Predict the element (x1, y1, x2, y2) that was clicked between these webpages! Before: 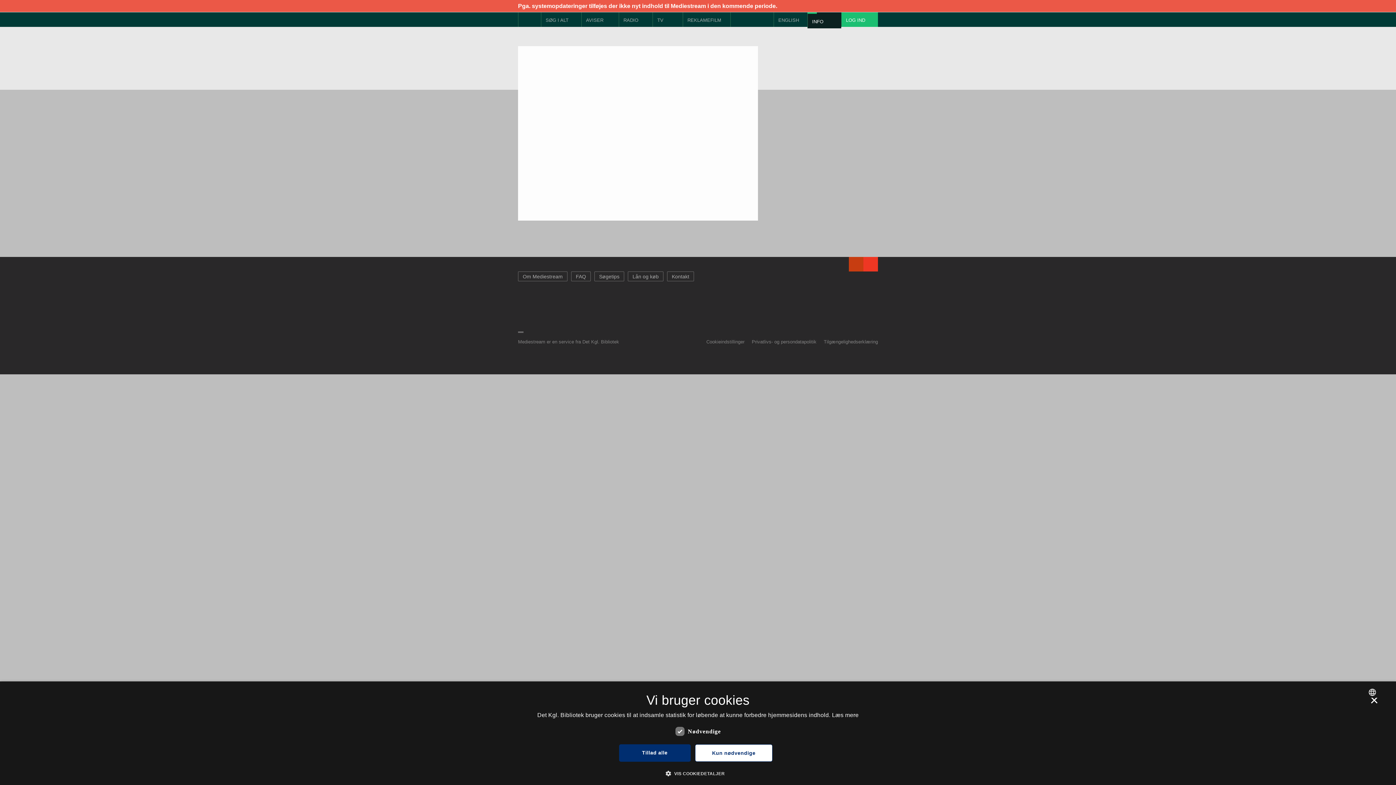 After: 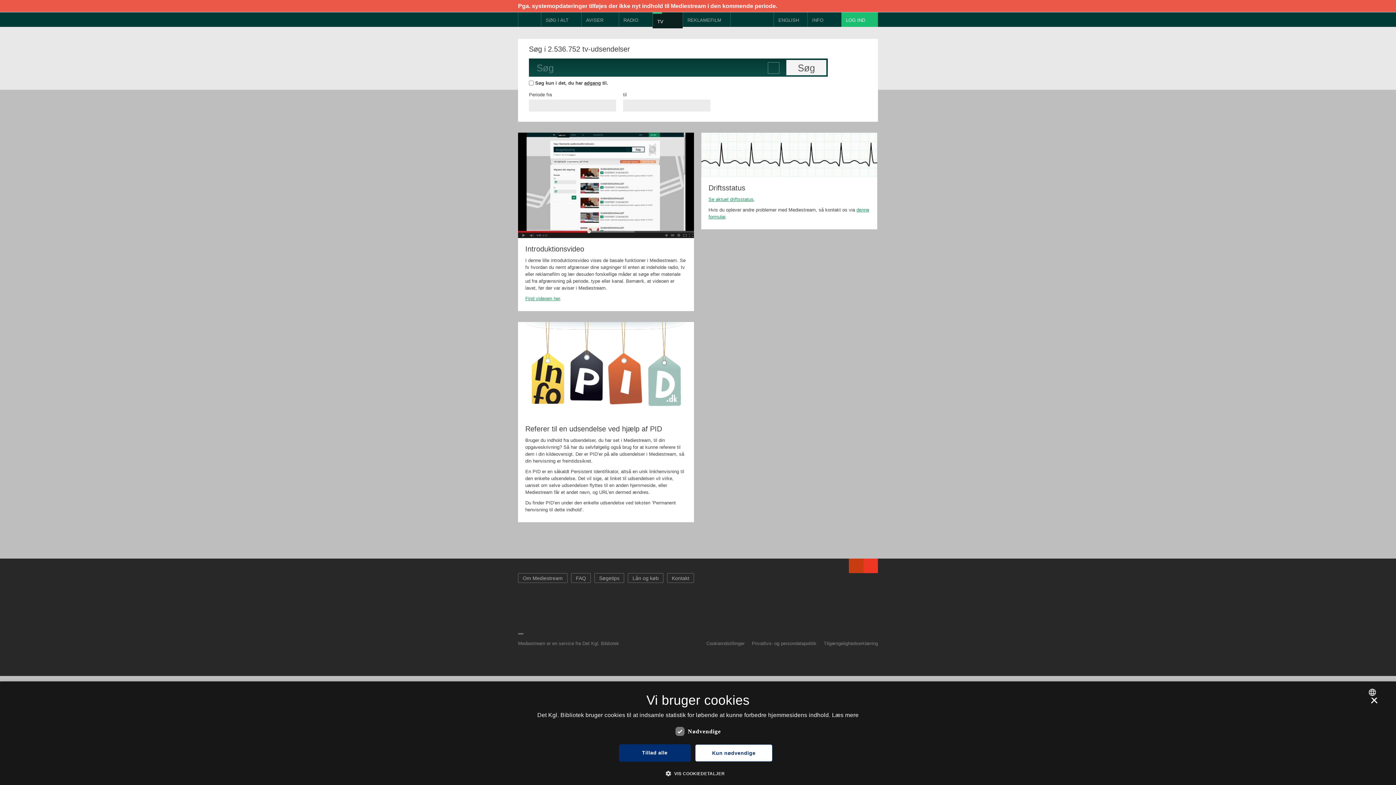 Action: label: TV bbox: (652, 12, 682, 26)